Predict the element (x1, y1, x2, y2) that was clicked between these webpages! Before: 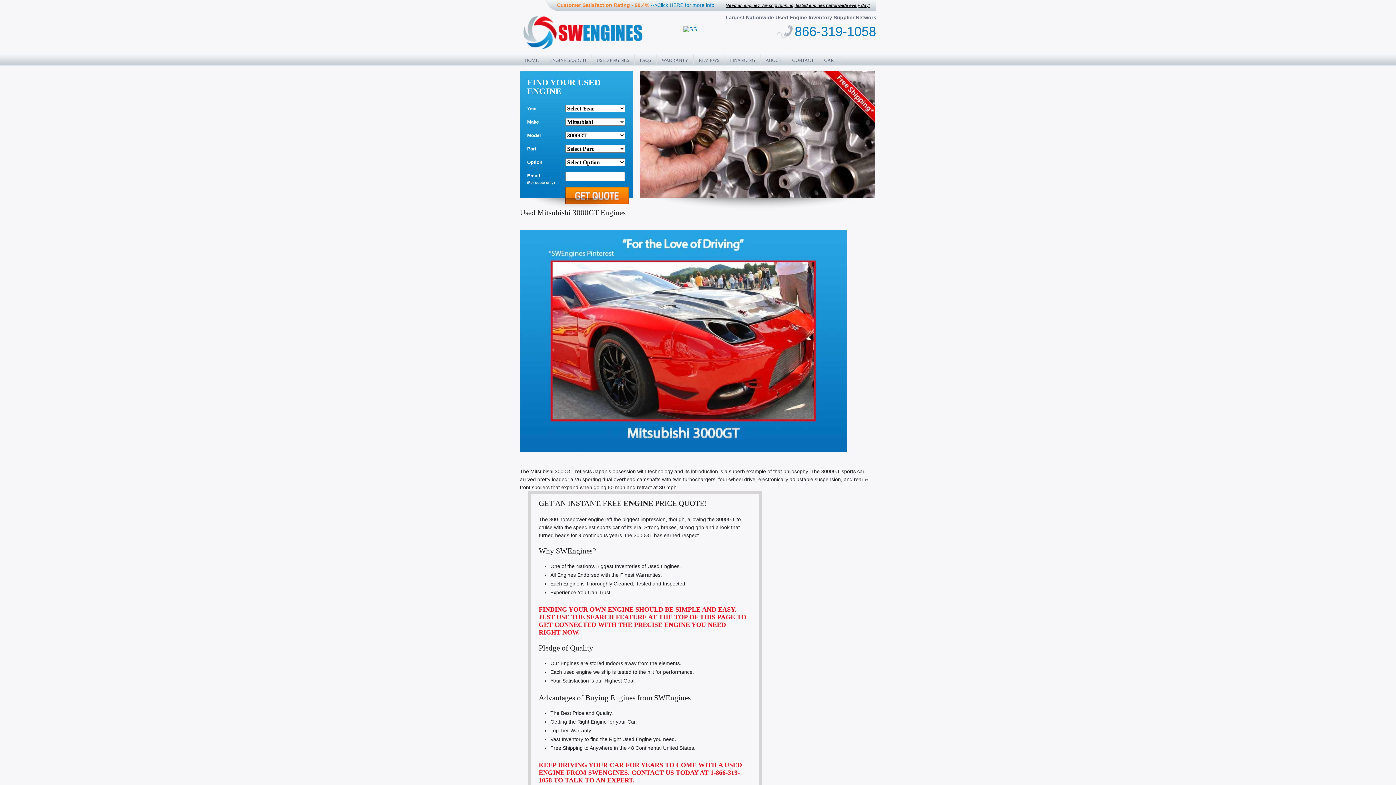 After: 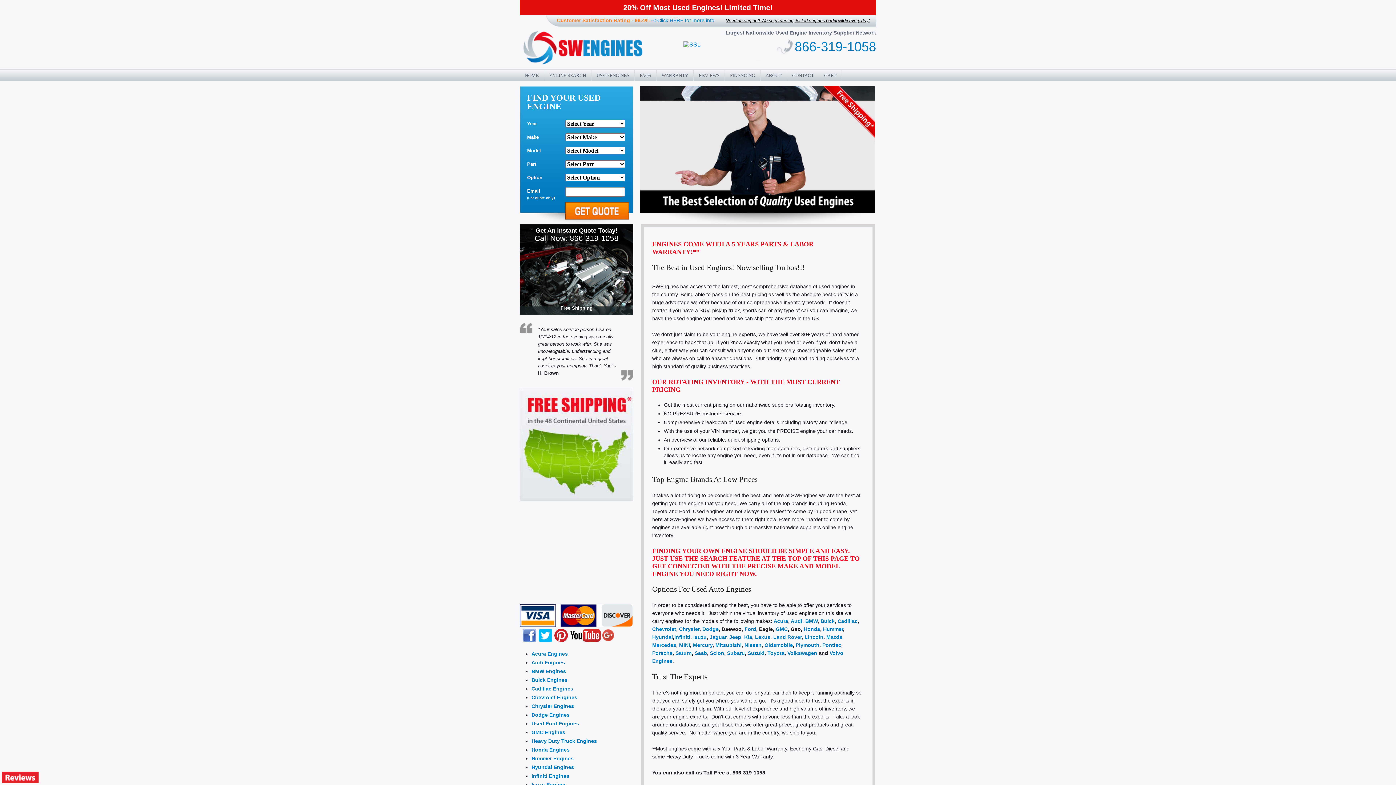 Action: bbox: (520, 29, 647, 35)